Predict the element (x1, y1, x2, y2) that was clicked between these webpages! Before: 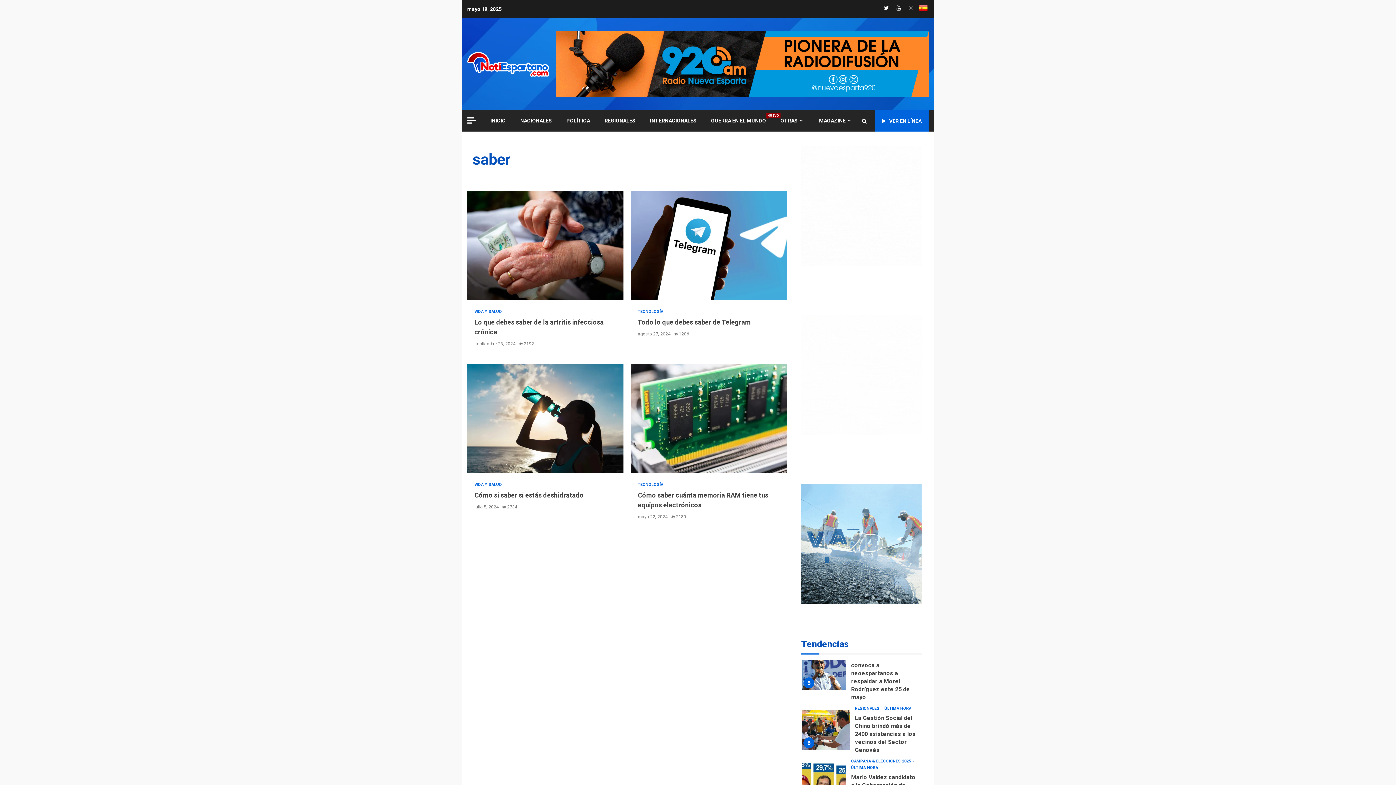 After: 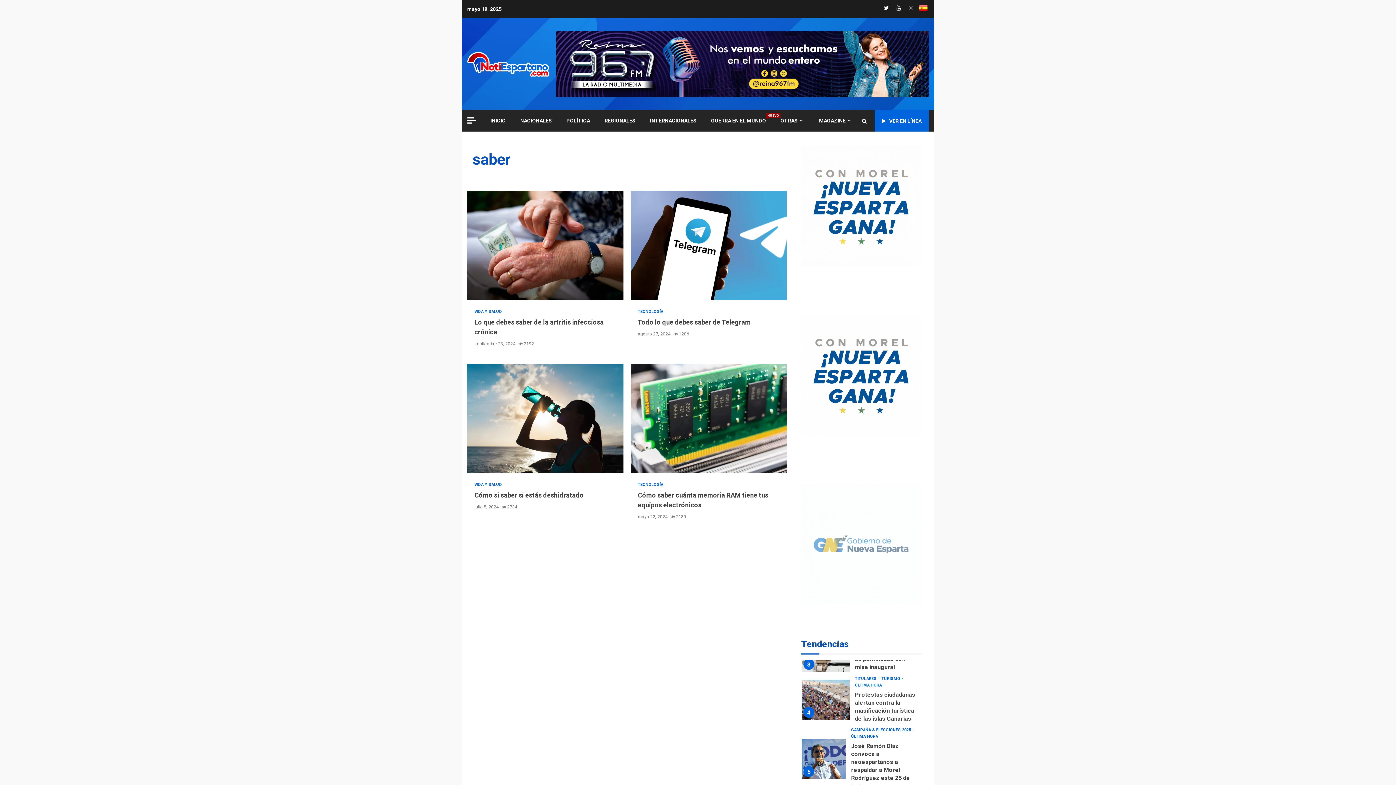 Action: bbox: (918, 3, 929, 14)